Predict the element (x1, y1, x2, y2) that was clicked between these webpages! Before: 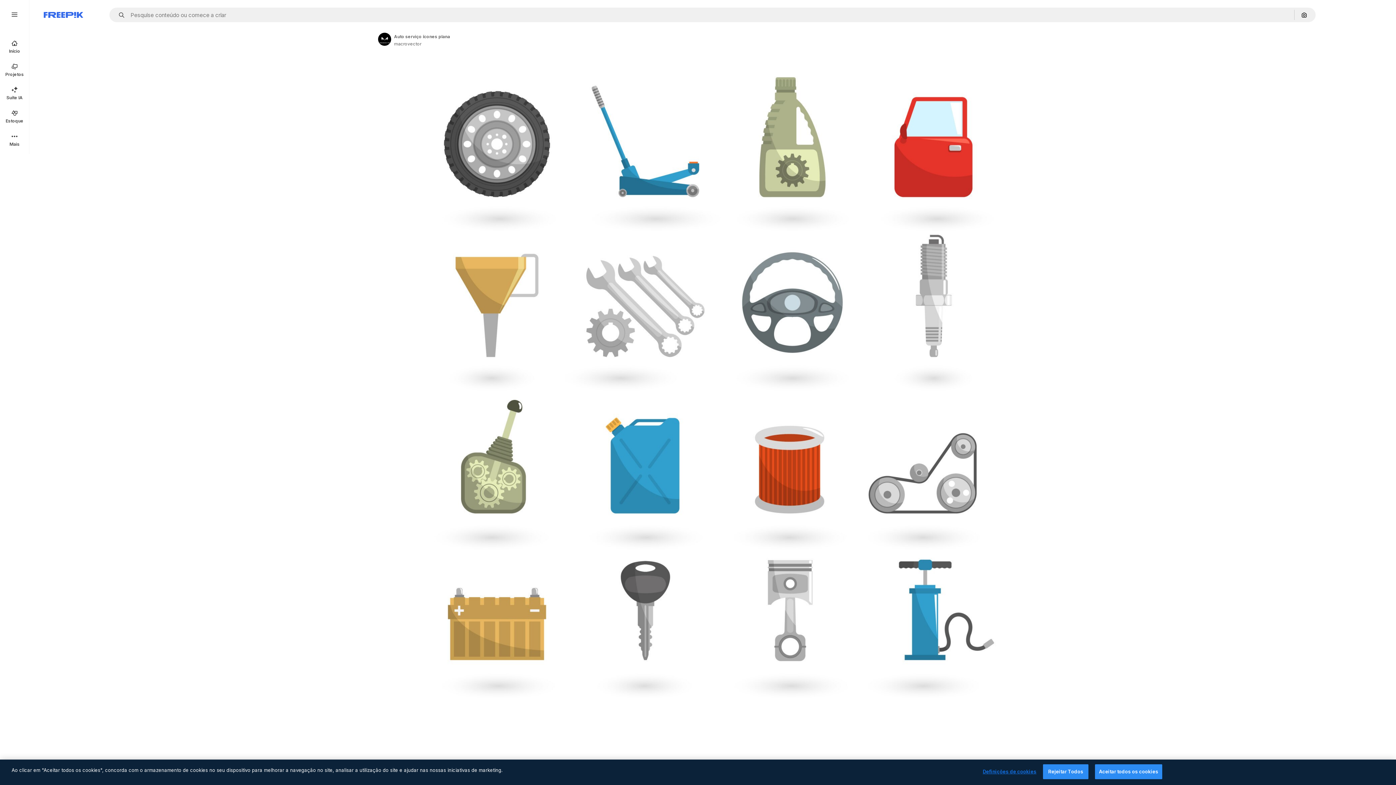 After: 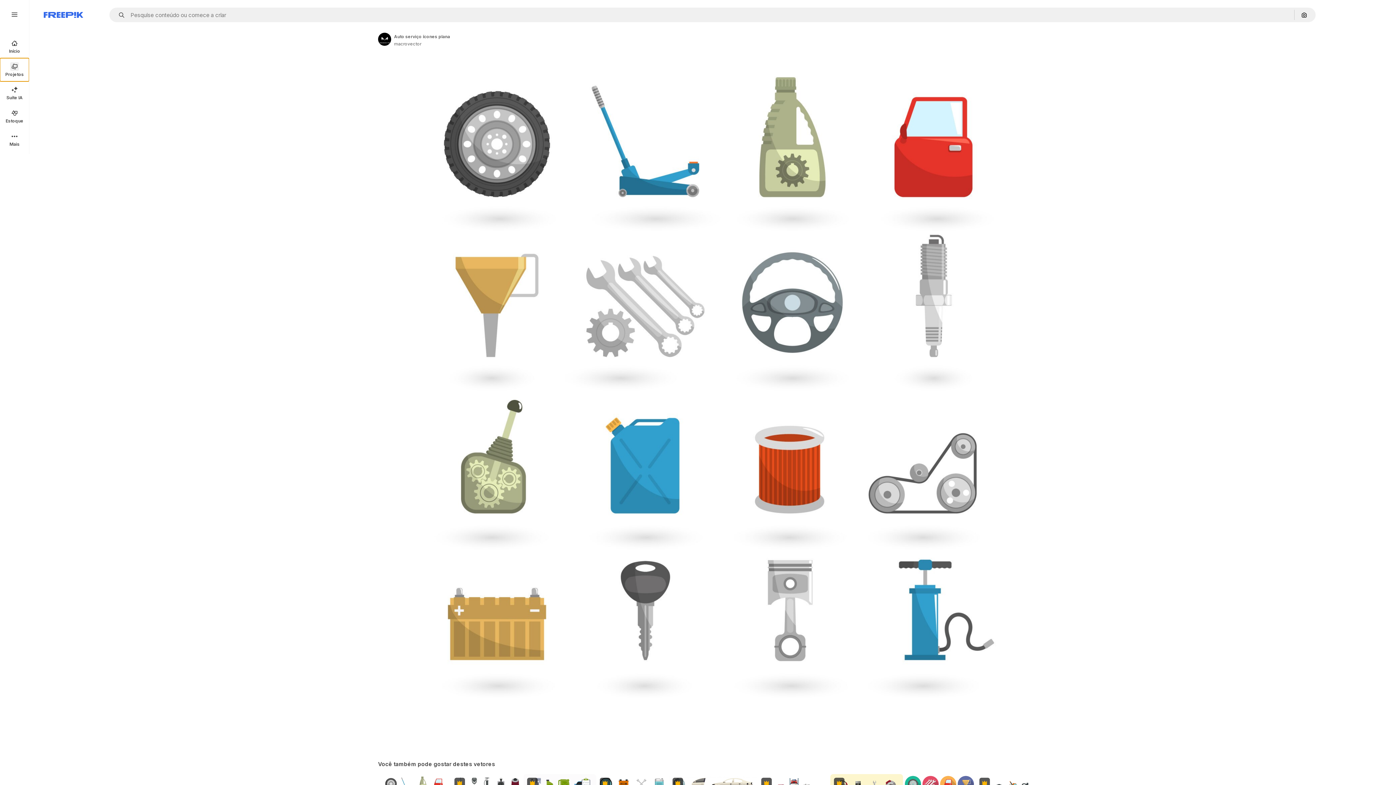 Action: bbox: (0, 58, 29, 81) label: Projetos